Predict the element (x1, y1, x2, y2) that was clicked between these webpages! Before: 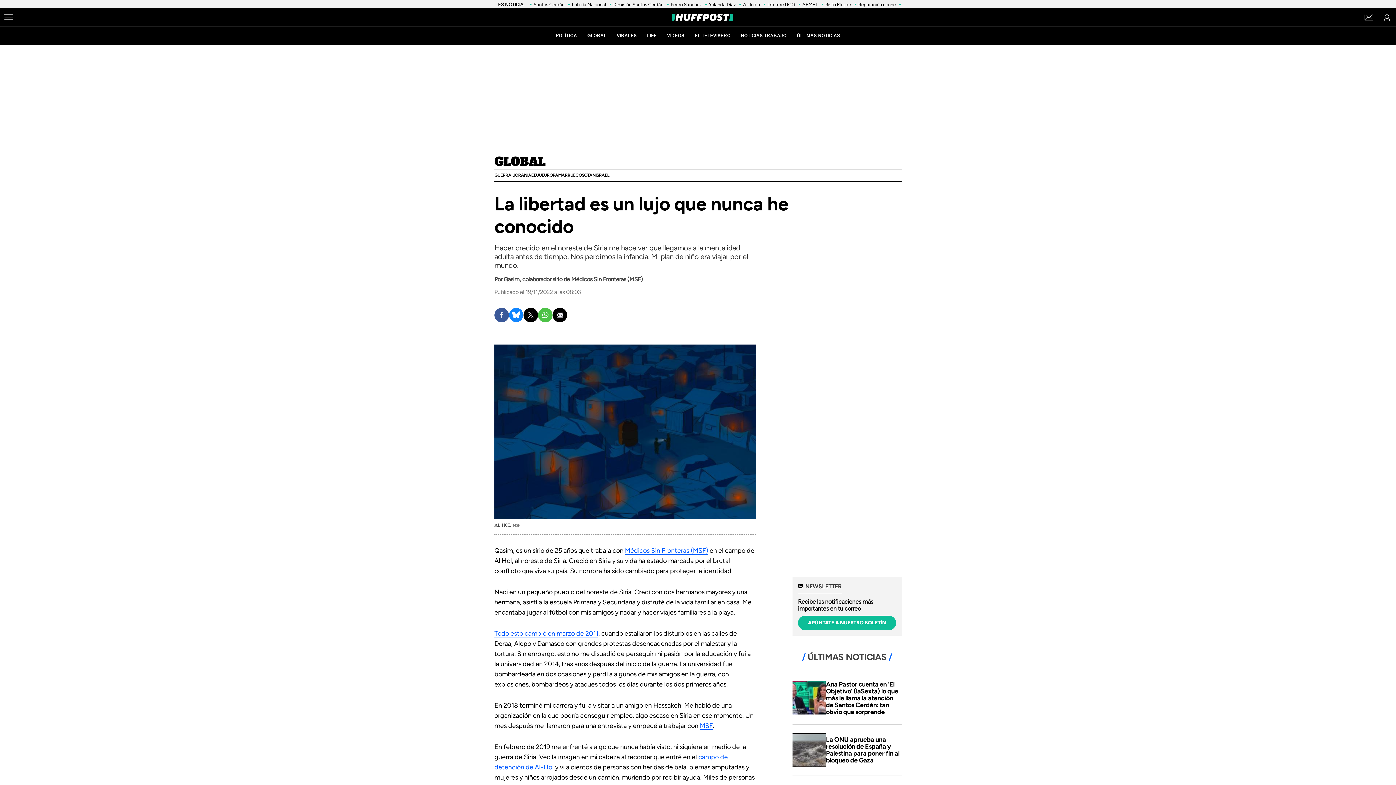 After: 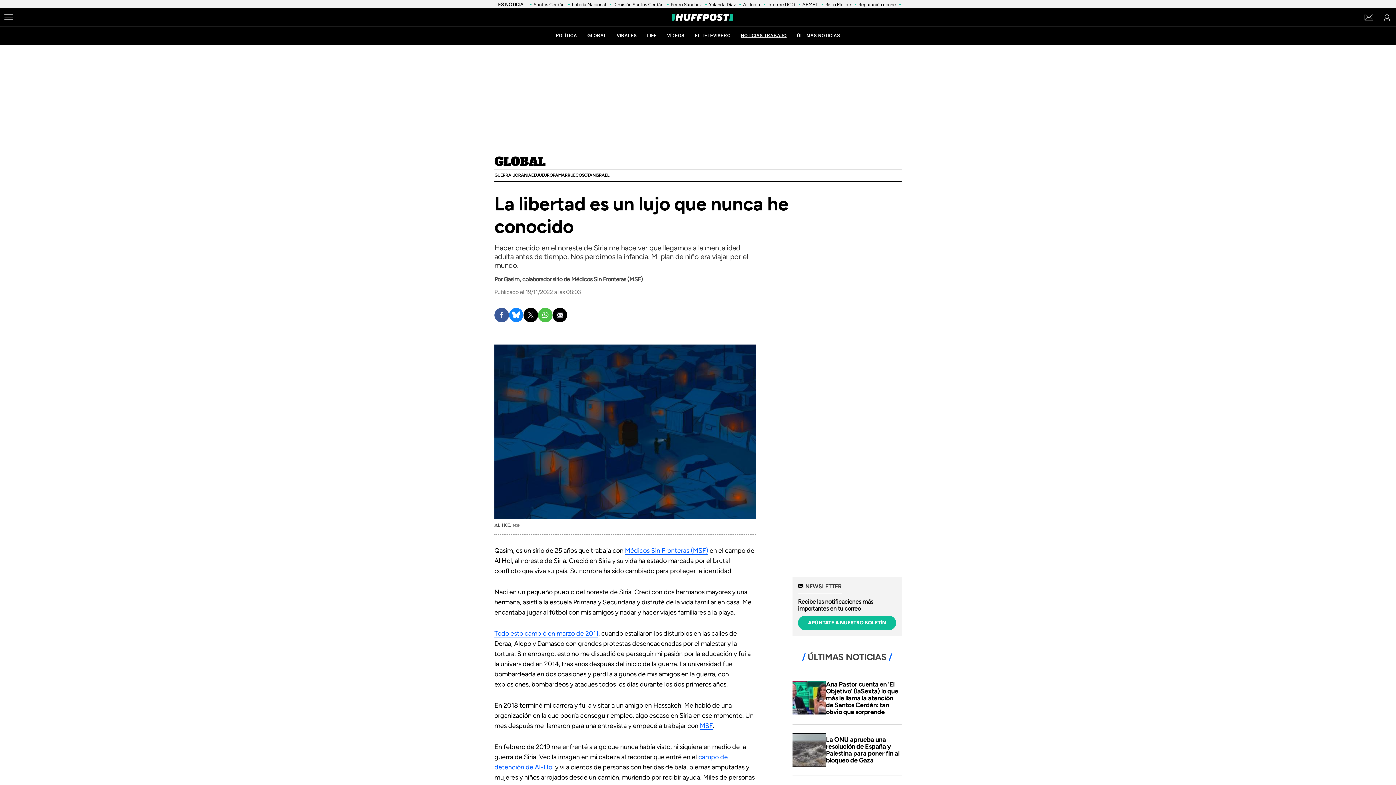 Action: bbox: (741, 33, 786, 38) label: NOTICIAS TRABAJO